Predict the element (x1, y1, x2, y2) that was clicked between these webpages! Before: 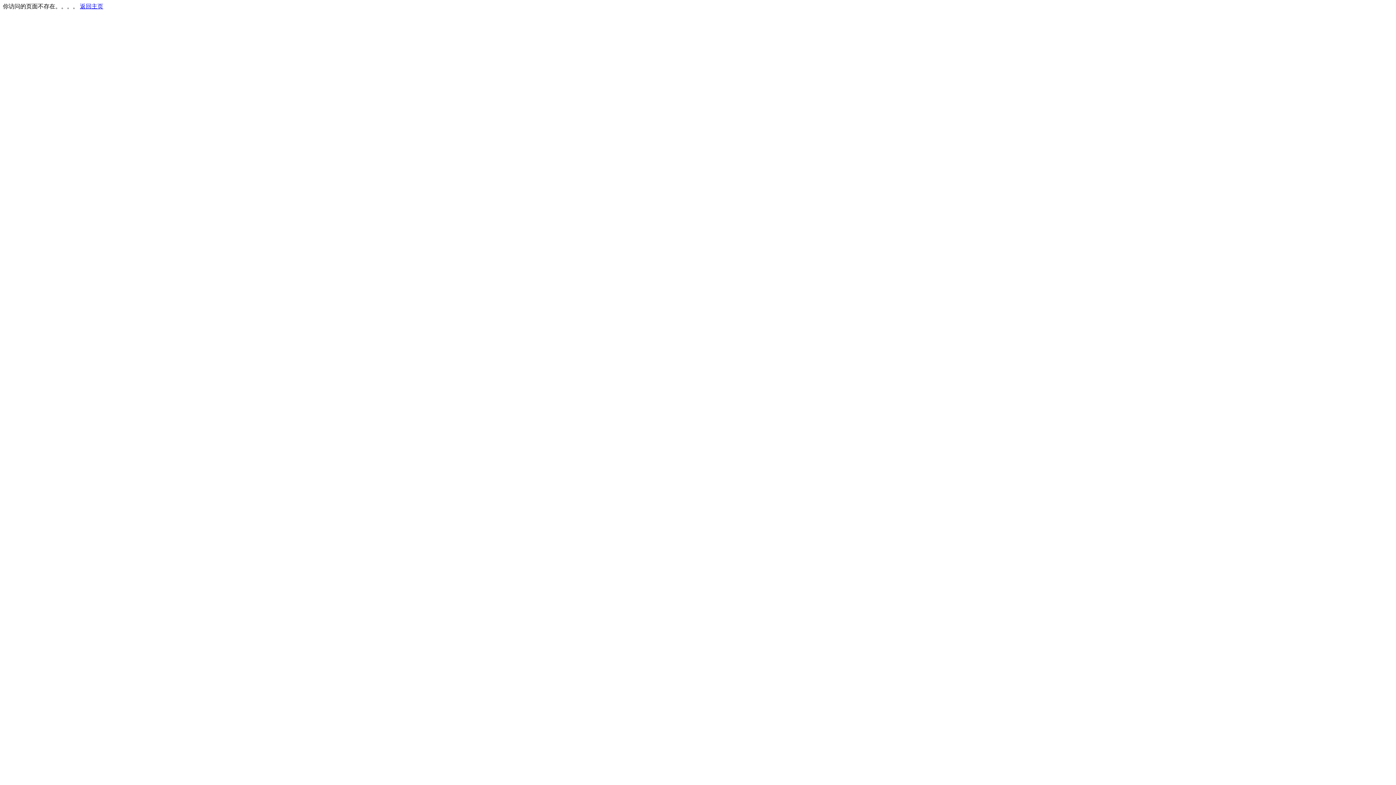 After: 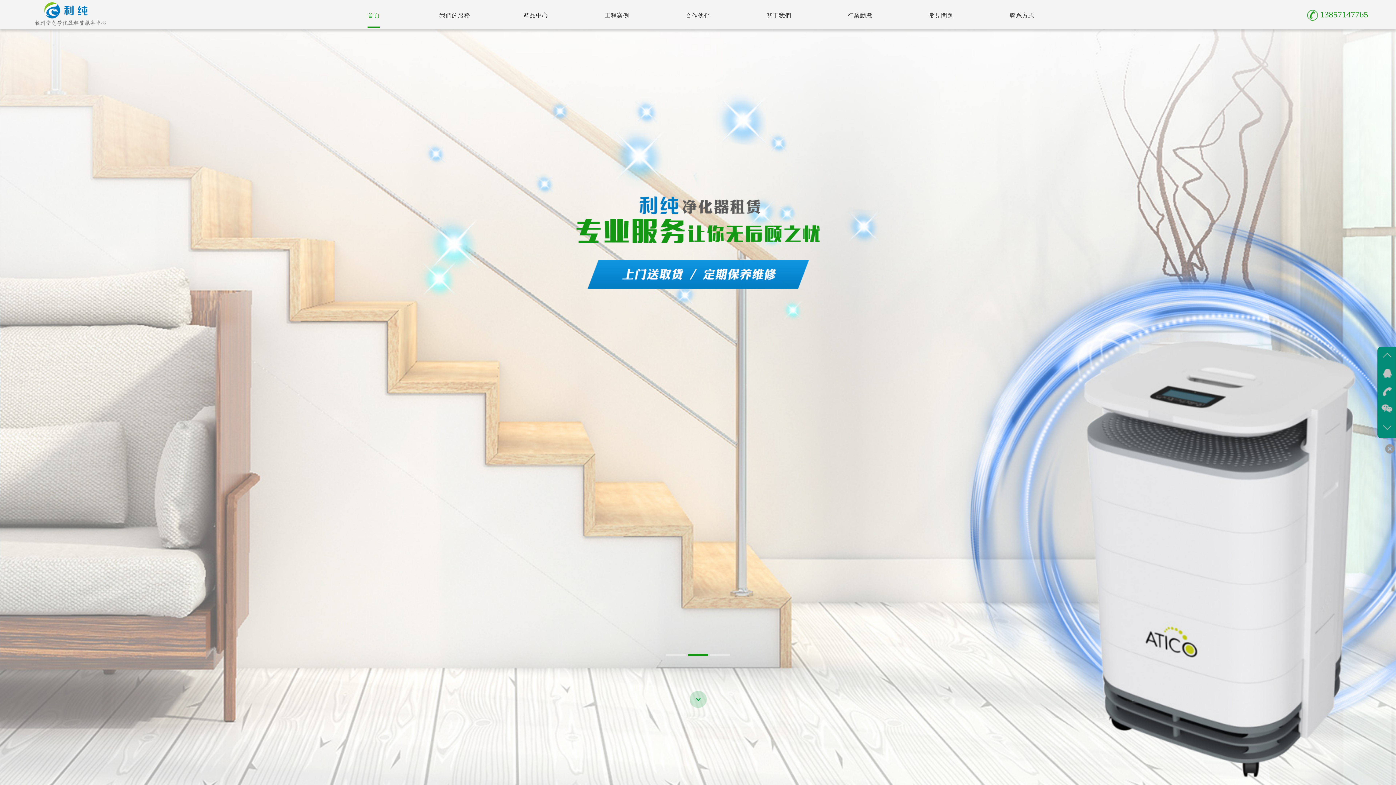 Action: label: 返回主页 bbox: (80, 3, 103, 9)